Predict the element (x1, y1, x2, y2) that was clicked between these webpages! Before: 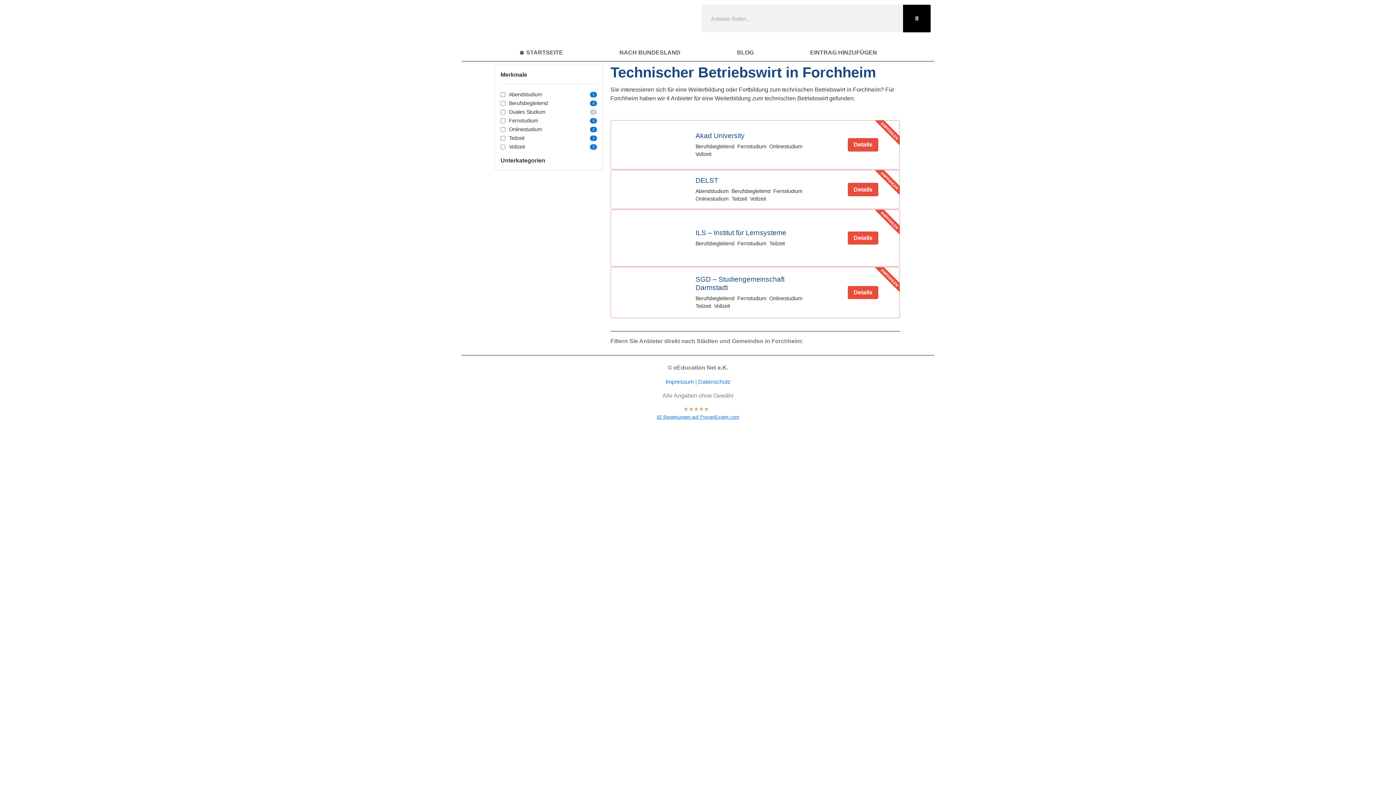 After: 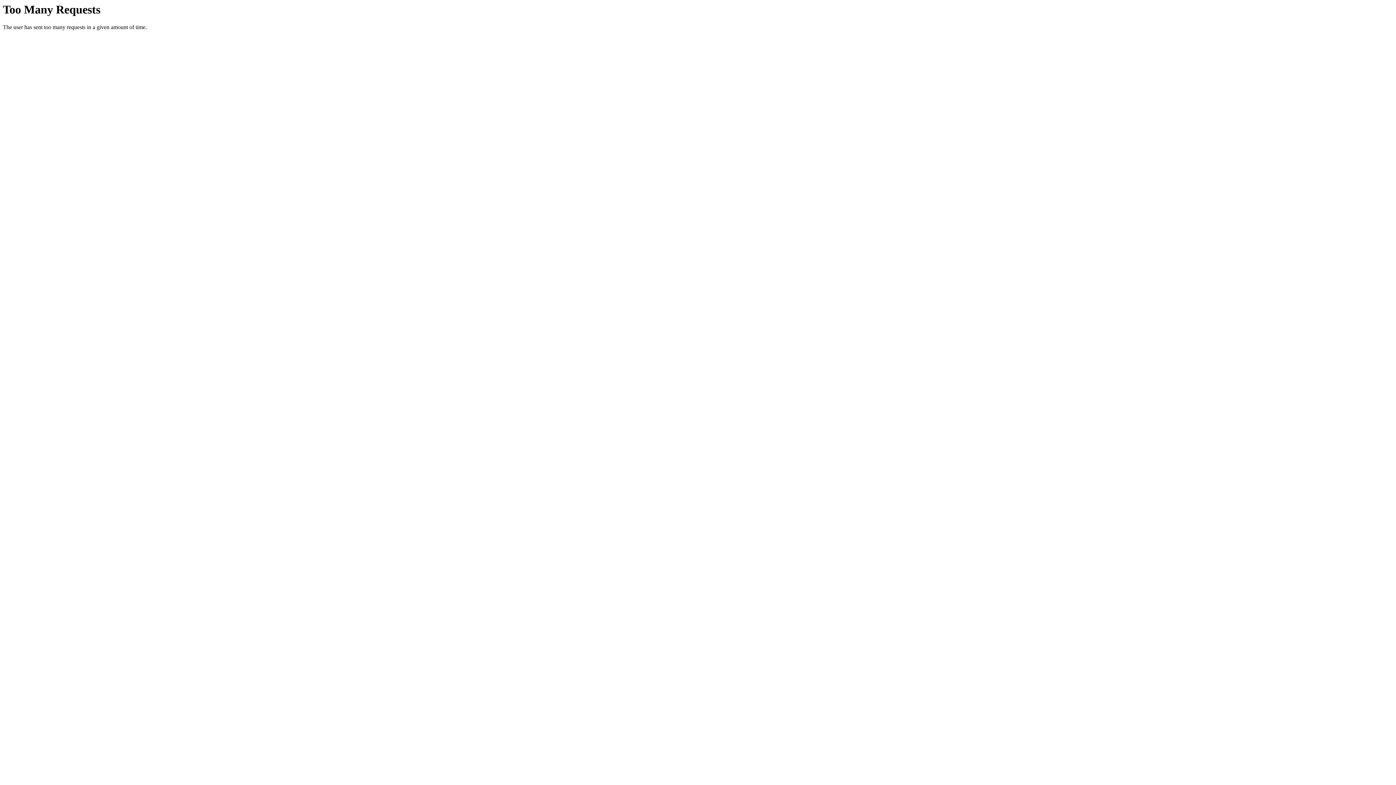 Action: bbox: (695, 176, 718, 184) label: DELST